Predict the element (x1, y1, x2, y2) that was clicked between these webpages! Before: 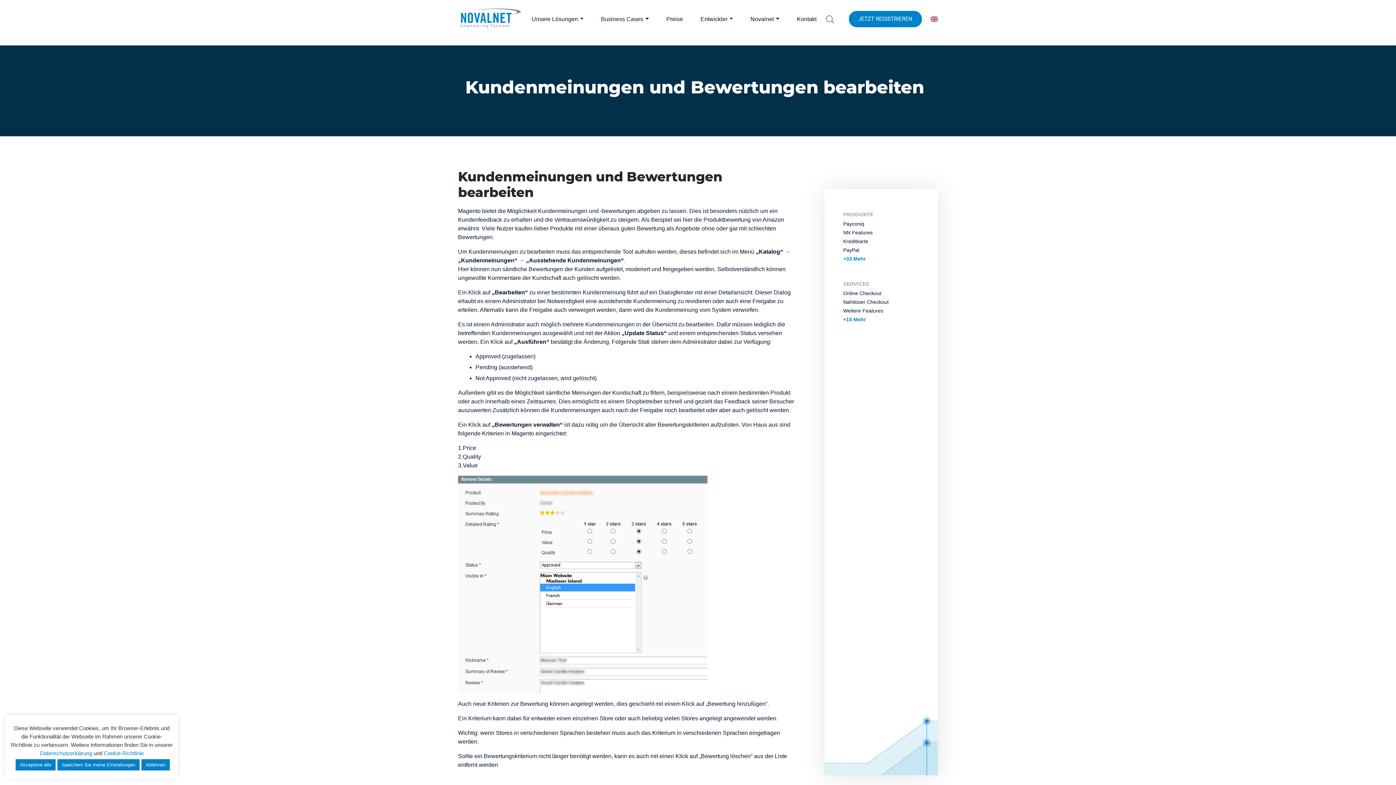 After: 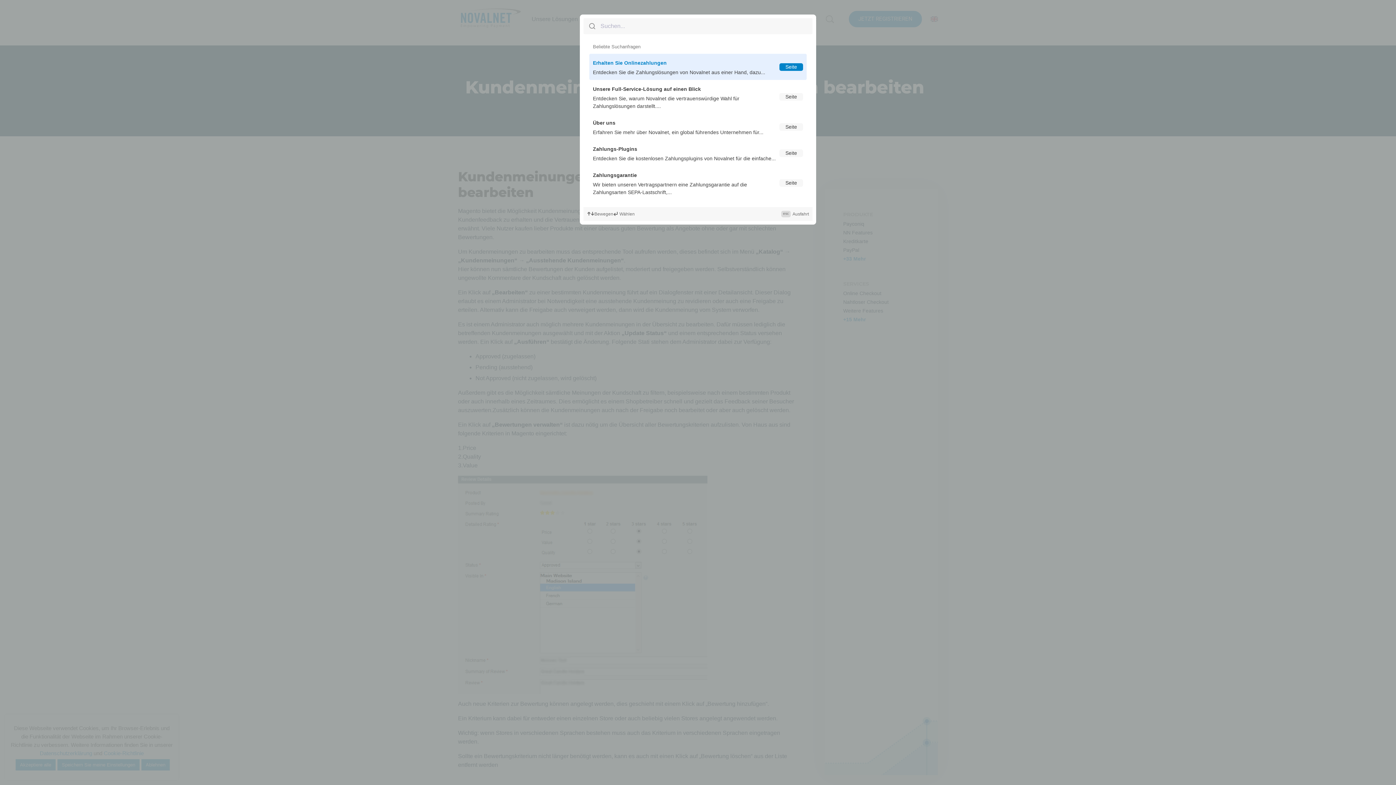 Action: bbox: (825, 14, 834, 23)